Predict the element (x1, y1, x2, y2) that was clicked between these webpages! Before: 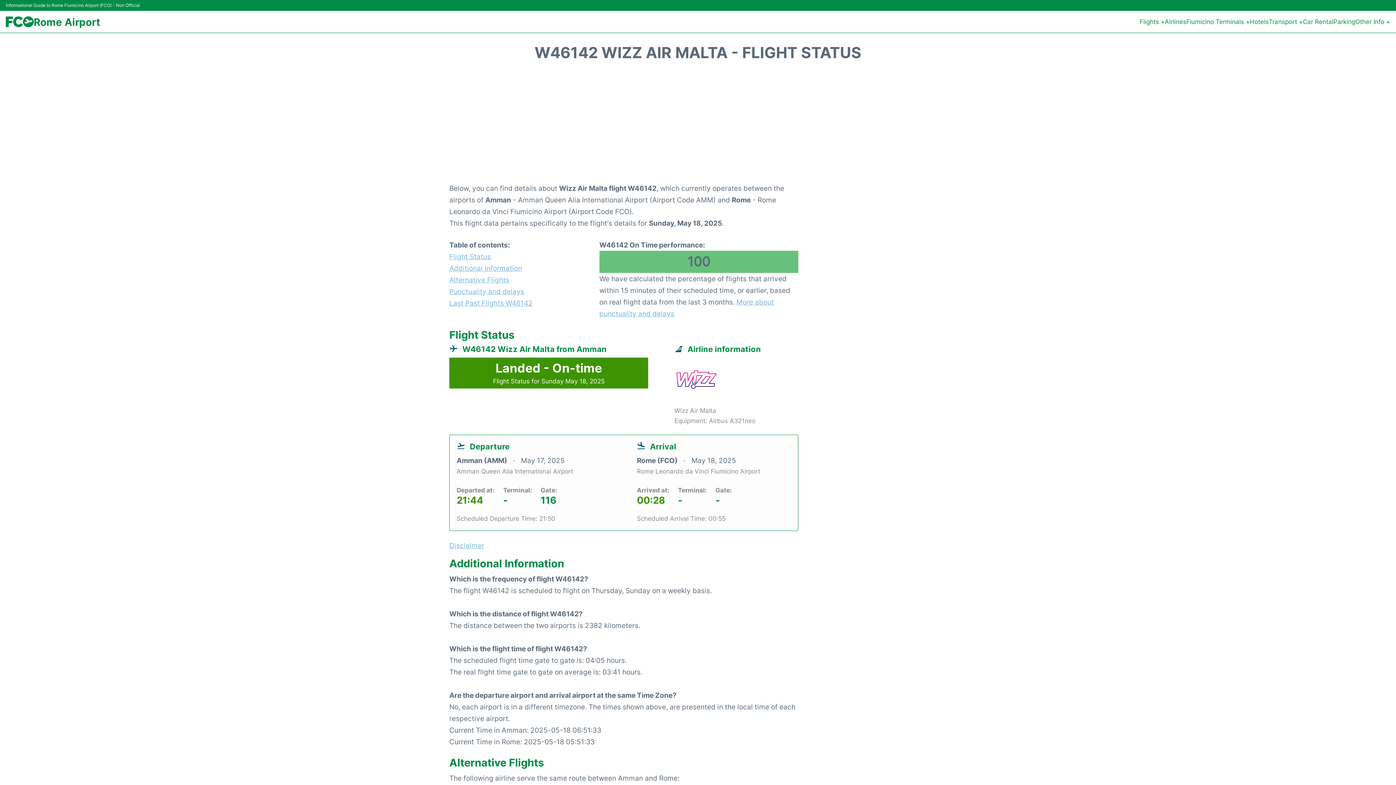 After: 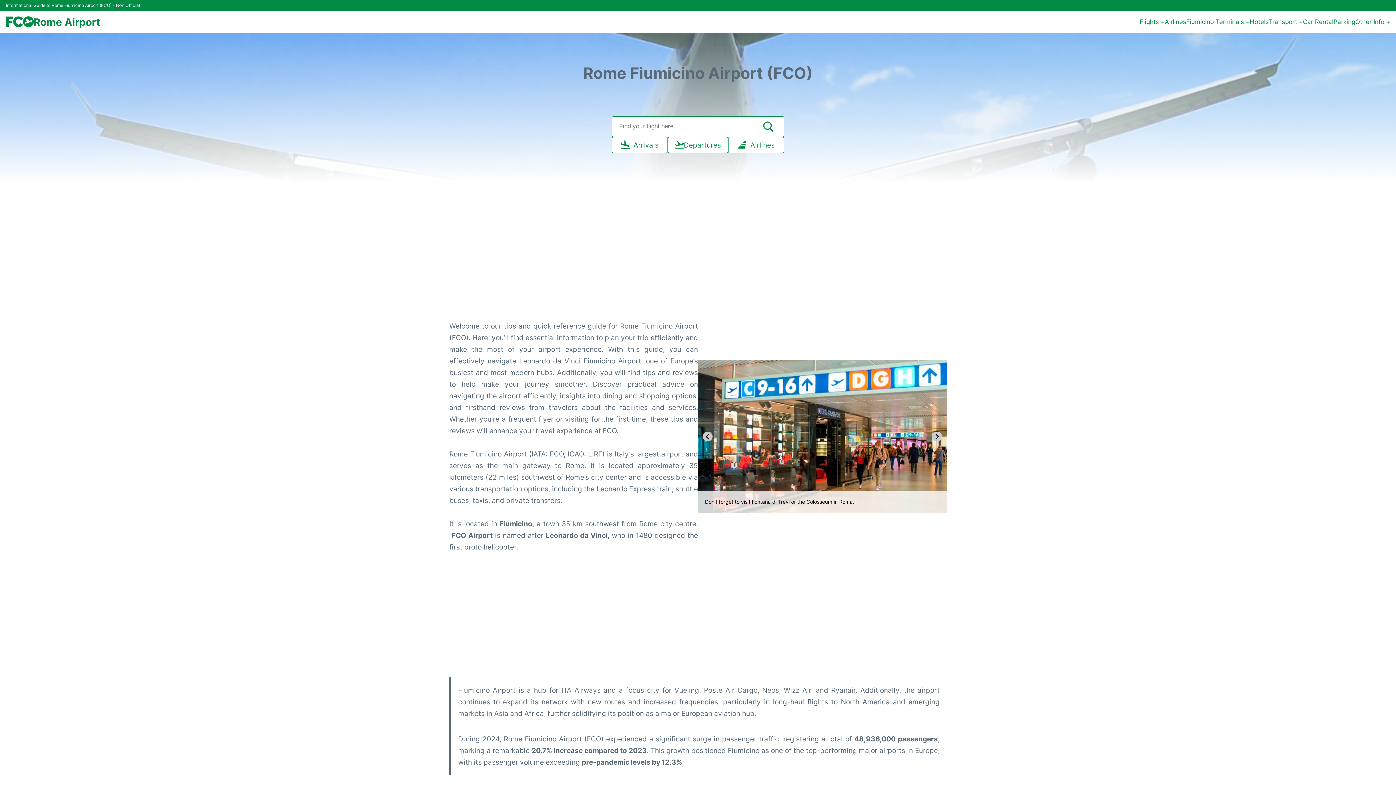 Action: bbox: (33, 16, 100, 27) label: Rome Airport